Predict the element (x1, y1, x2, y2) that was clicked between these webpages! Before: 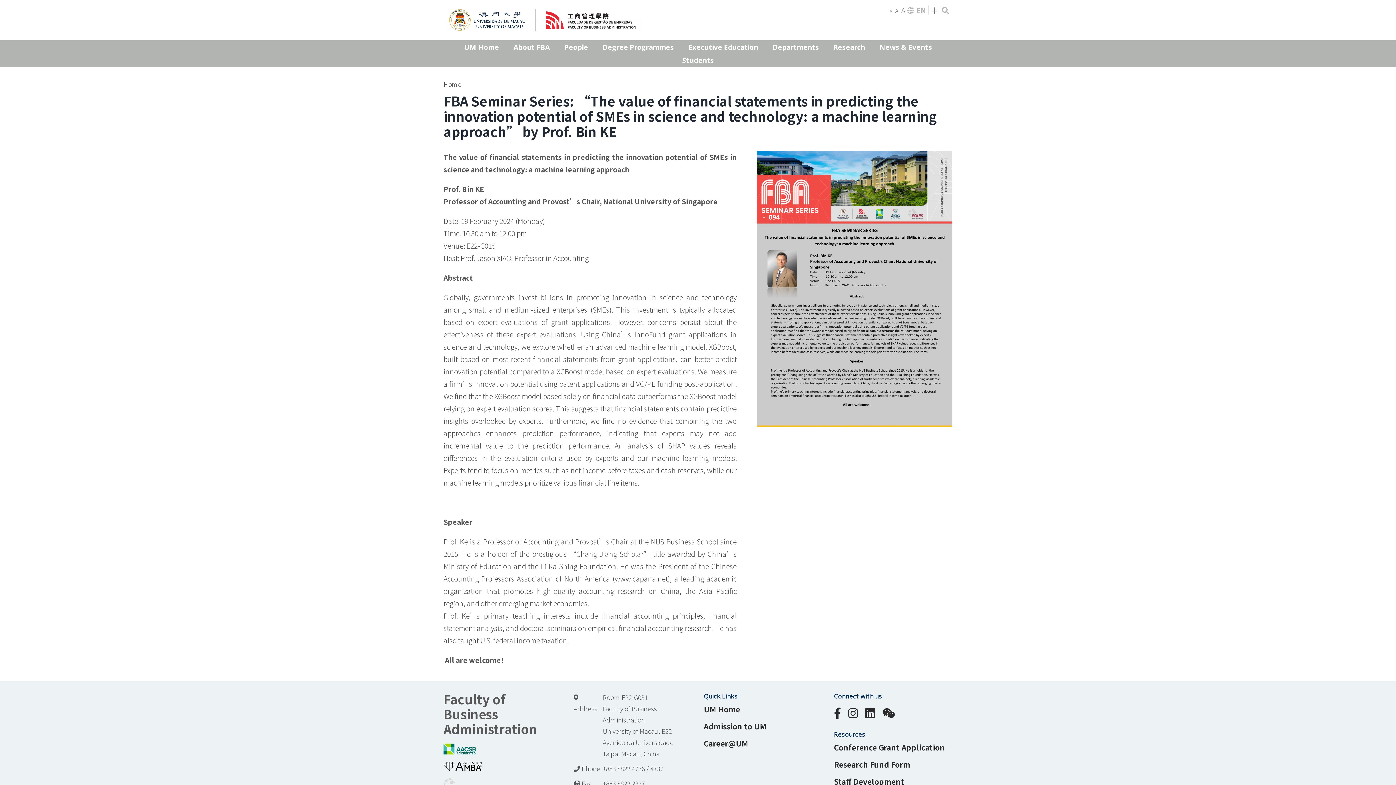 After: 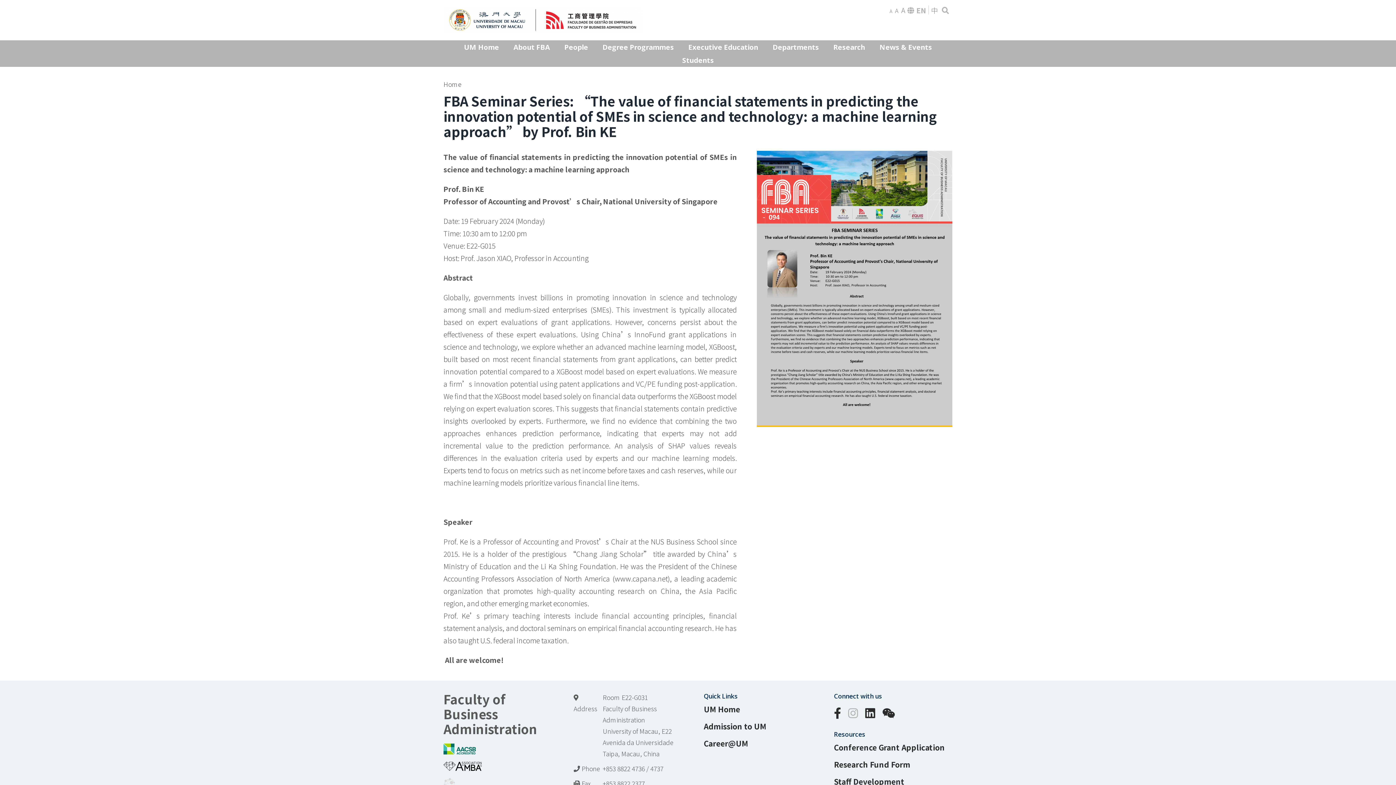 Action: bbox: (848, 702, 858, 722)